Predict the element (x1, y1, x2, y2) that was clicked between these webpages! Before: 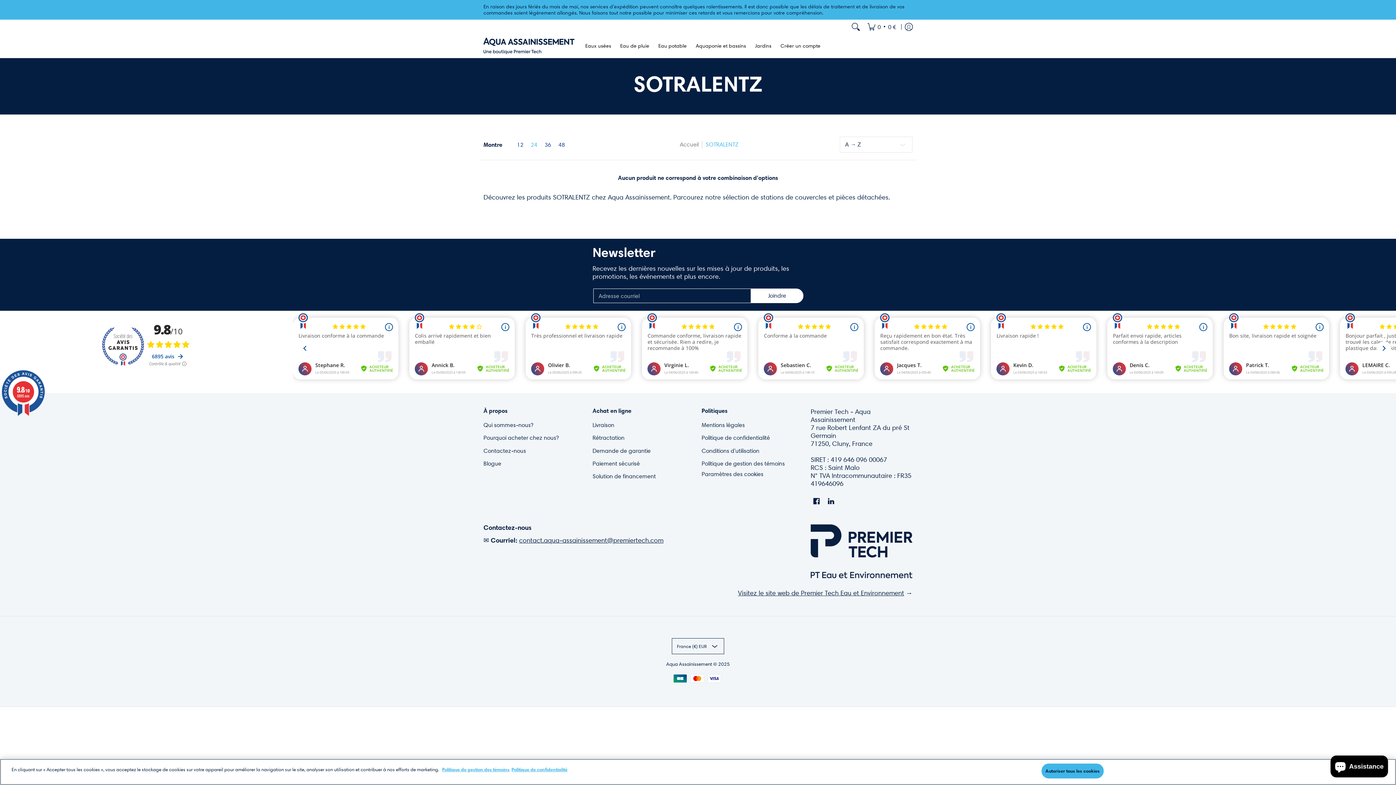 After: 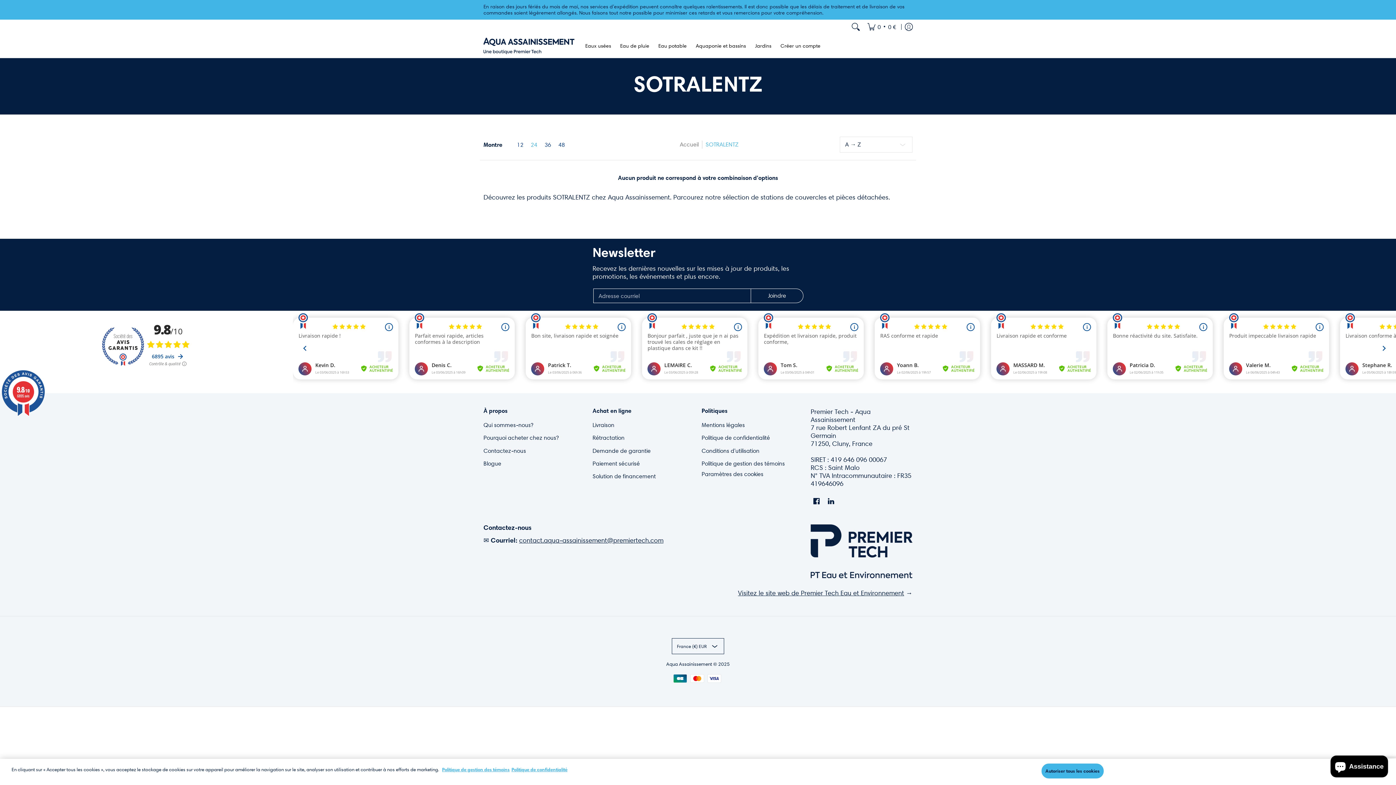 Action: bbox: (750, 288, 803, 303) label: Joindre